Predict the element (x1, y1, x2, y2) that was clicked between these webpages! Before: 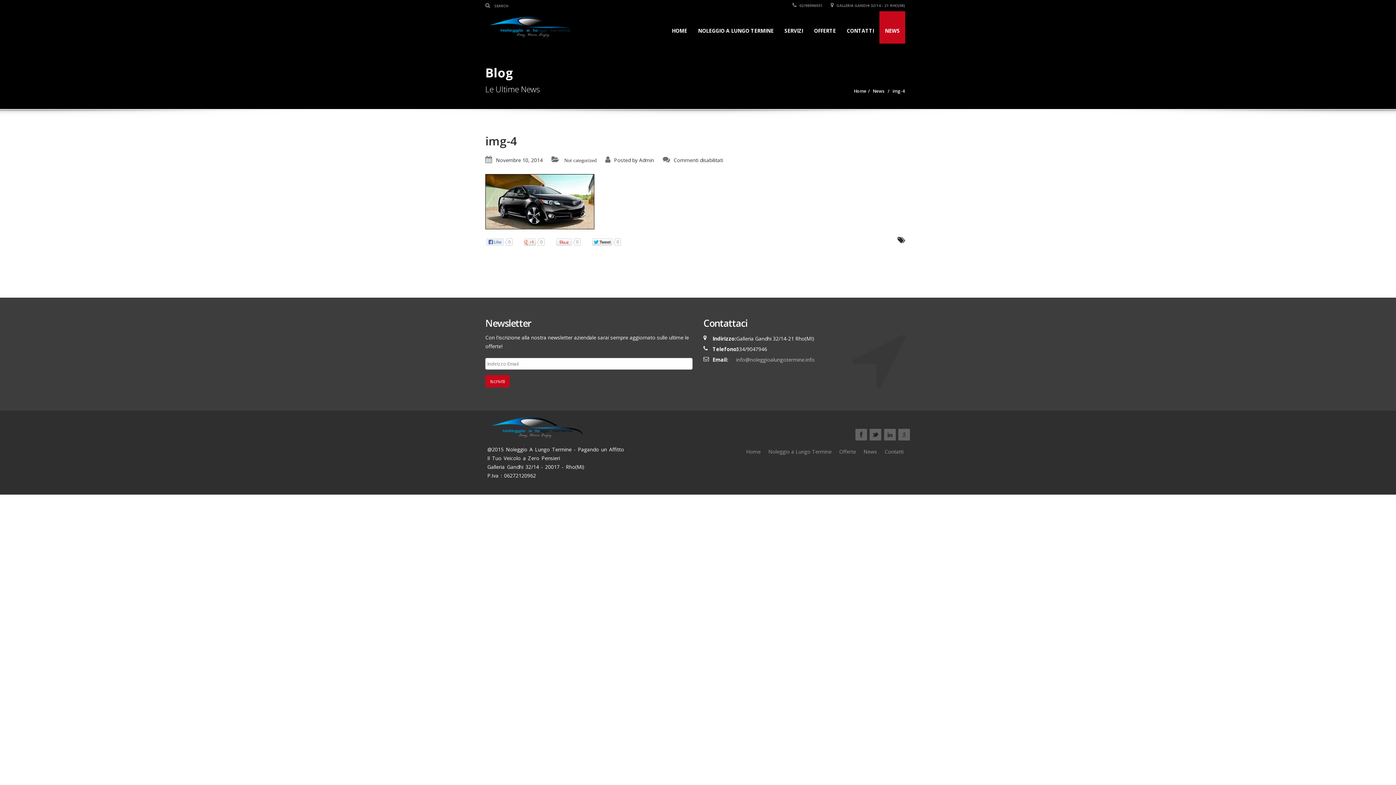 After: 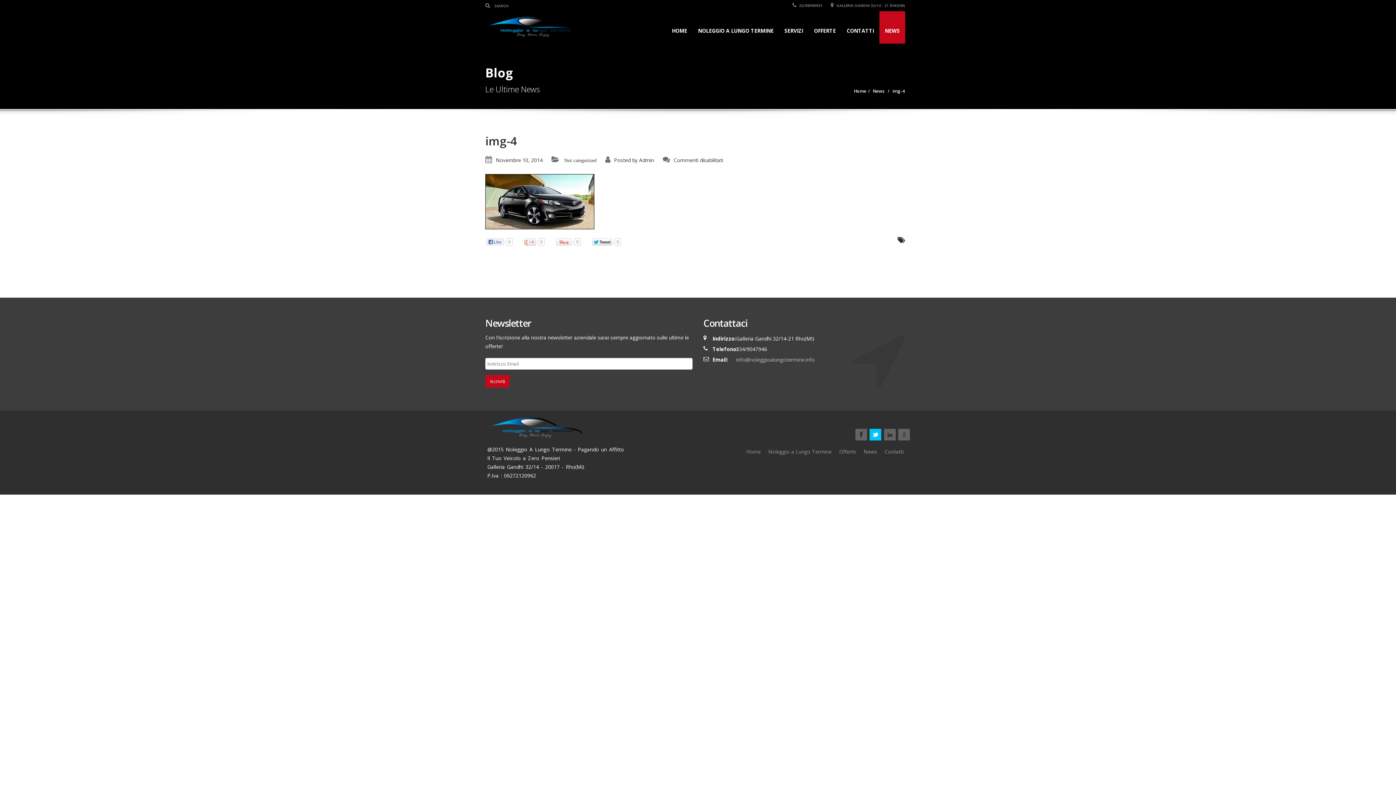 Action: bbox: (869, 428, 881, 440)